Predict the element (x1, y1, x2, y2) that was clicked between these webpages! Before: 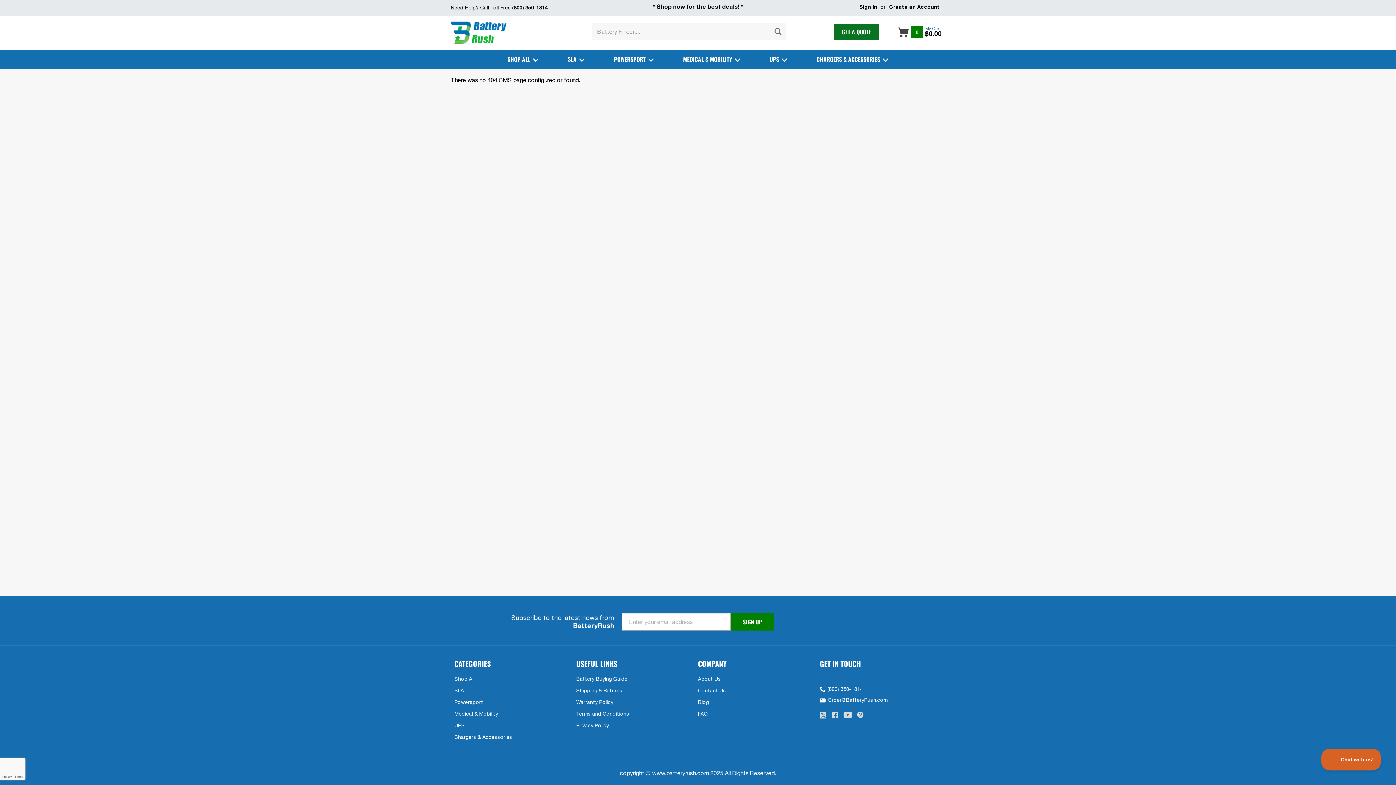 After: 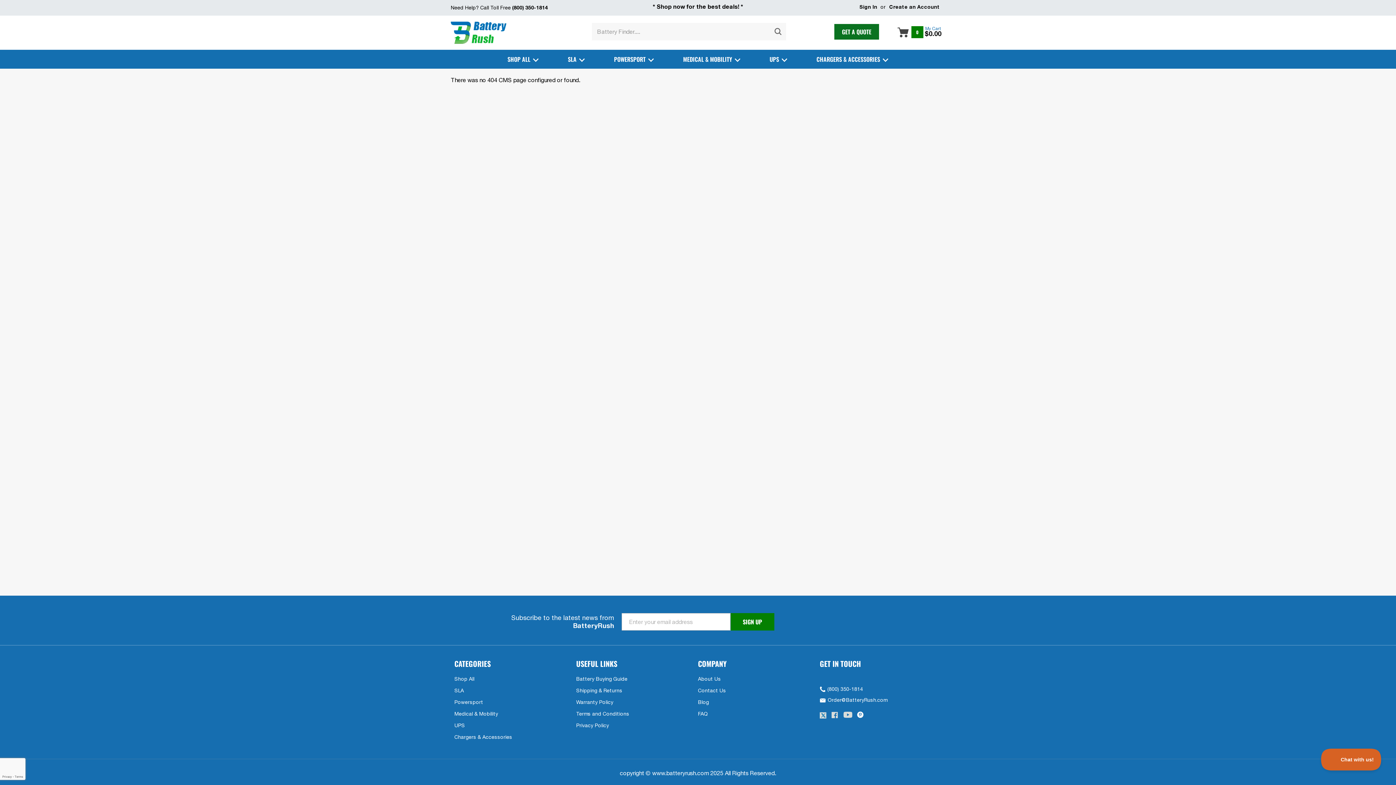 Action: bbox: (856, 713, 868, 719)